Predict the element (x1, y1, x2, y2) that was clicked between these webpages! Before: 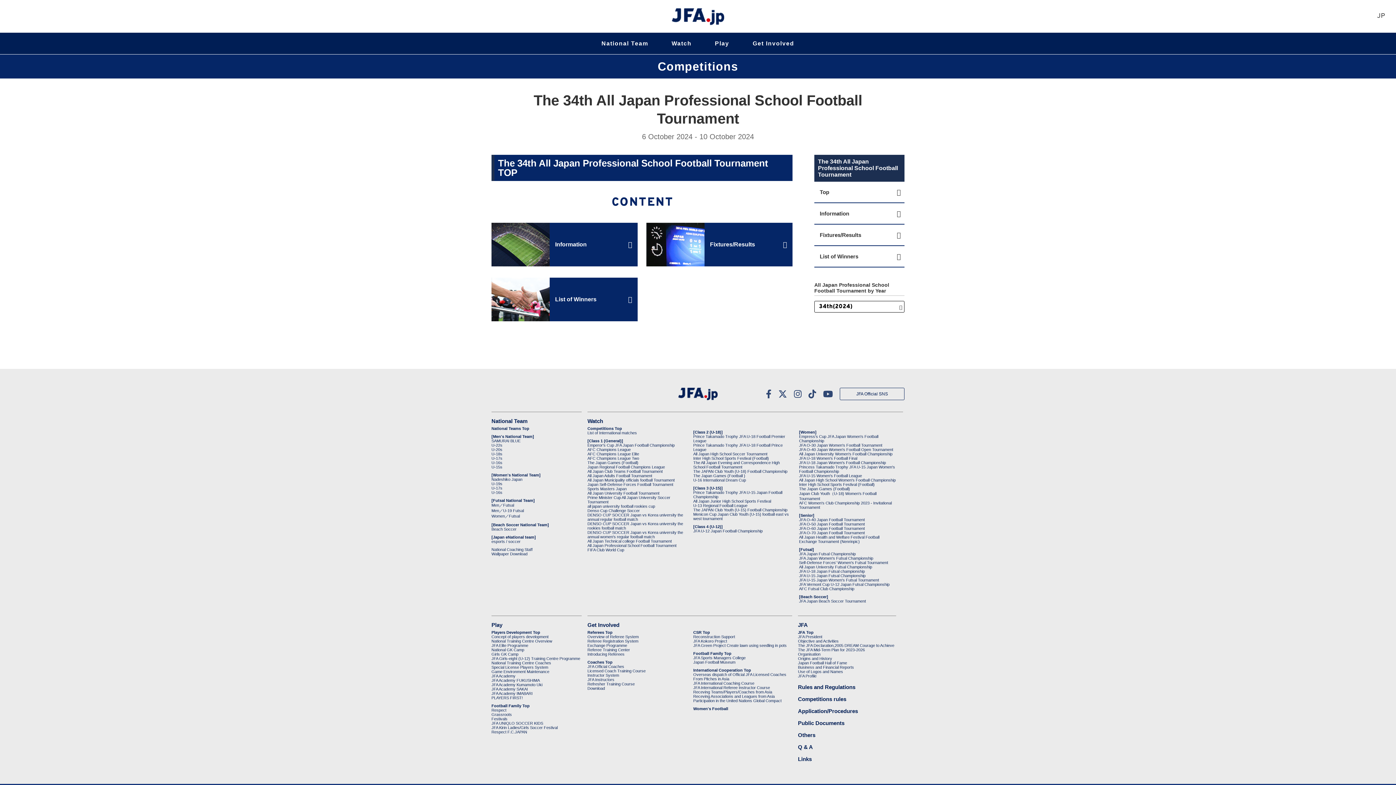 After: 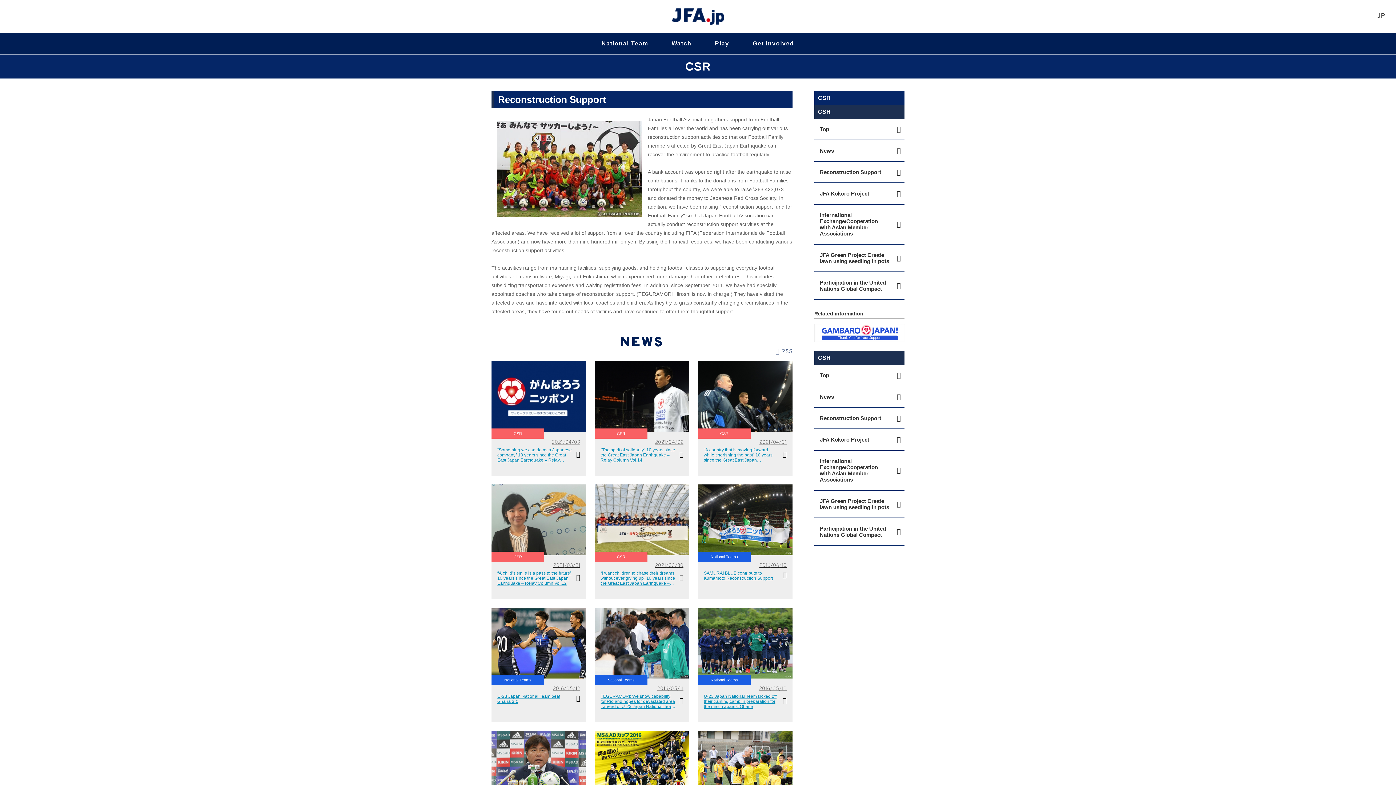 Action: bbox: (693, 634, 735, 639) label: Reconstruction Support